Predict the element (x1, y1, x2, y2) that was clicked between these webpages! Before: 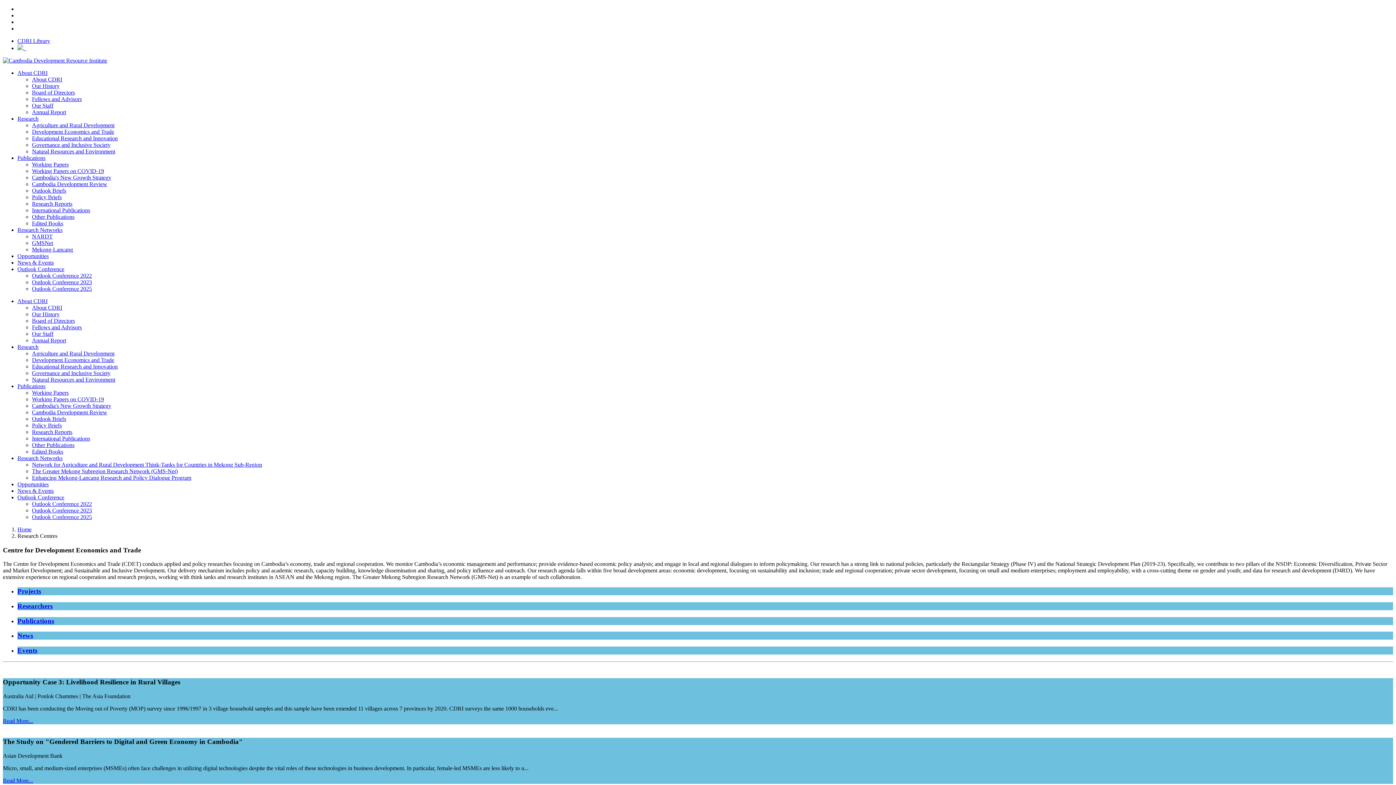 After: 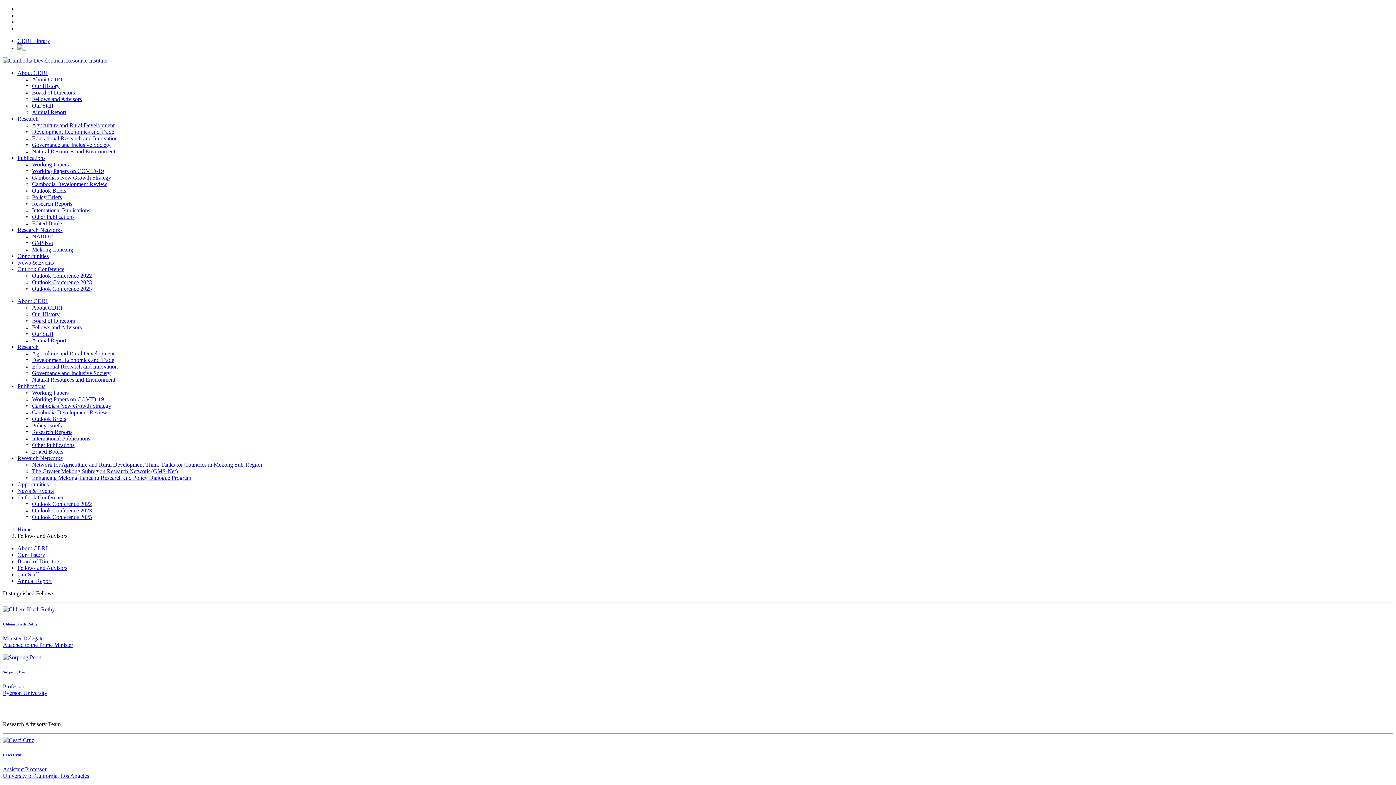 Action: bbox: (32, 324, 81, 330) label: Fellows and Advisors